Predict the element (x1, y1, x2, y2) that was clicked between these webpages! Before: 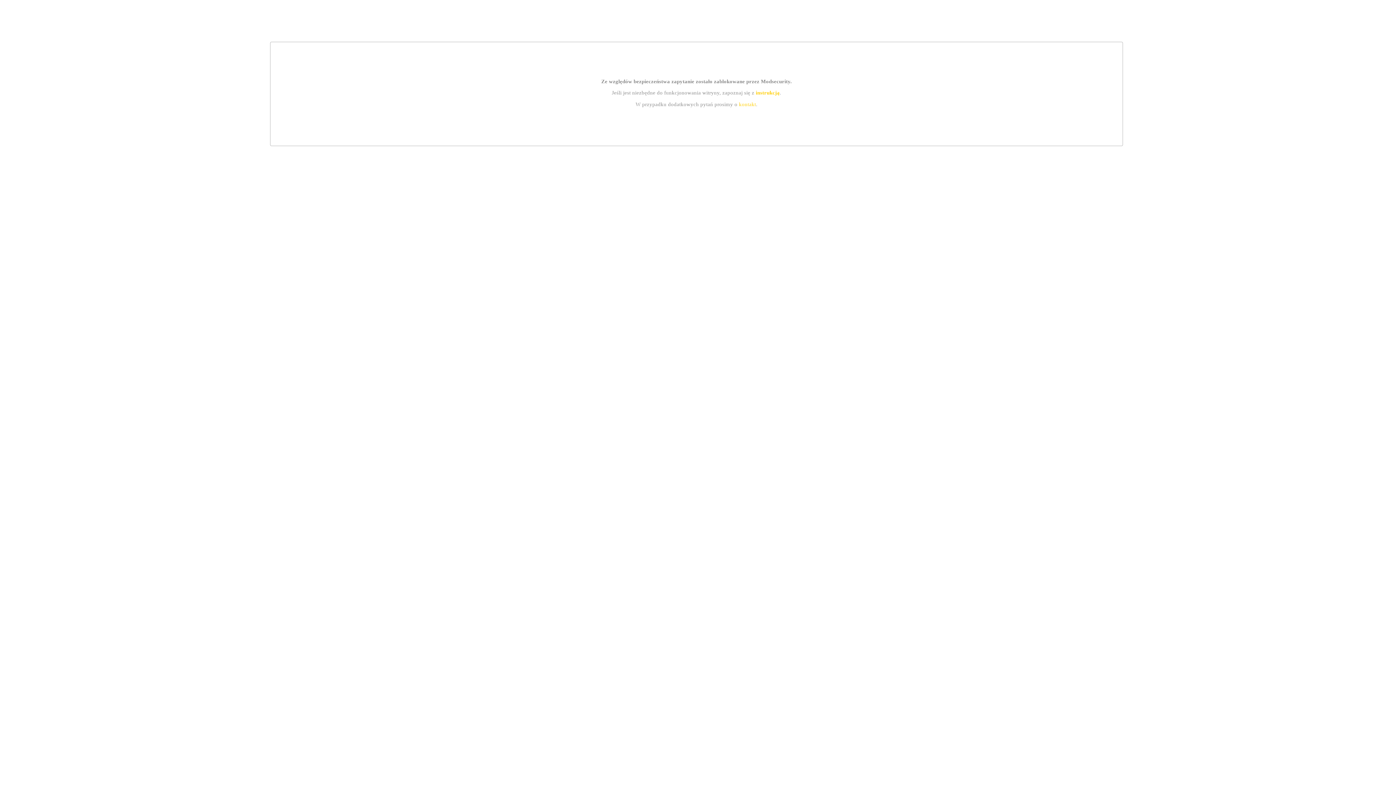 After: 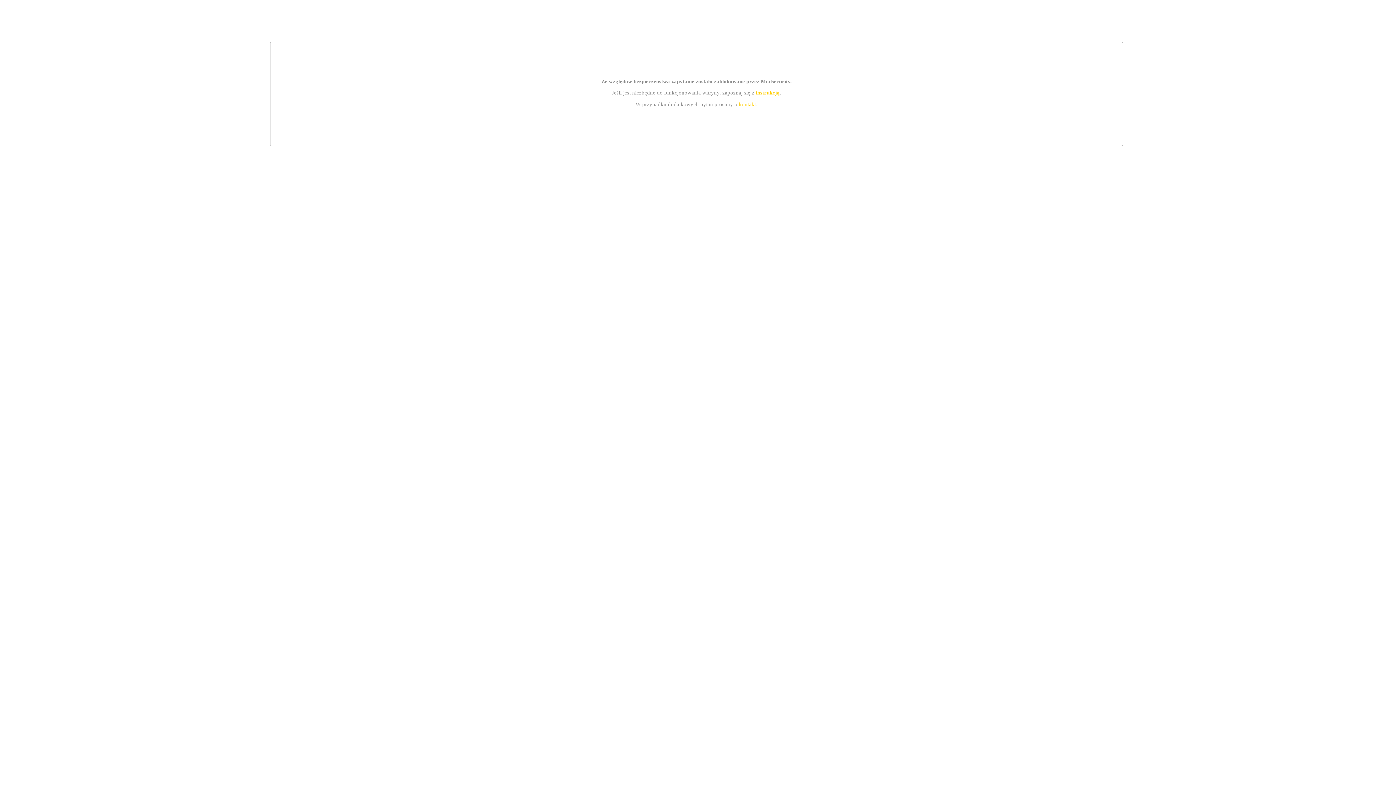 Action: label: instrukcją bbox: (755, 89, 779, 95)